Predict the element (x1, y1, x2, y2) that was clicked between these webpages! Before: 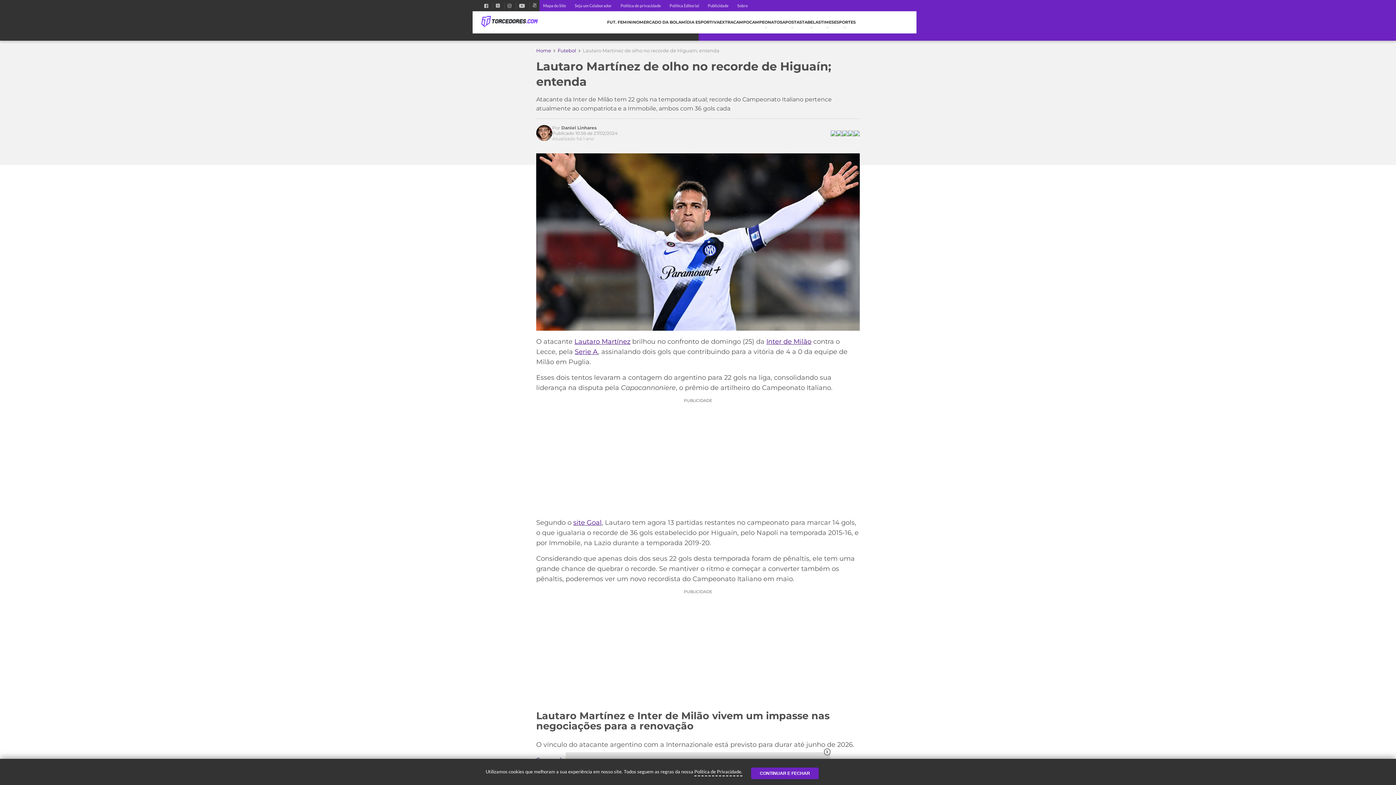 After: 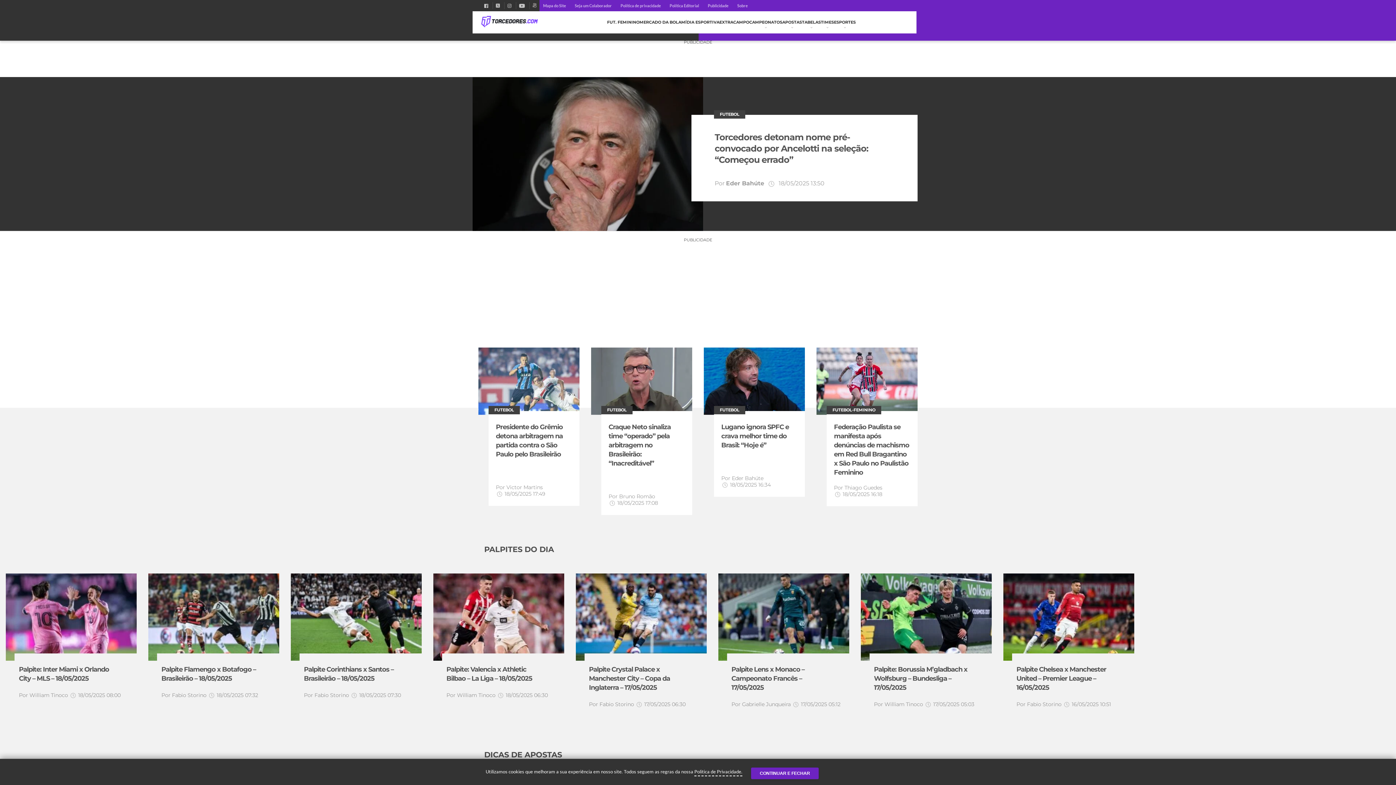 Action: label: Home bbox: (536, 47, 551, 53)